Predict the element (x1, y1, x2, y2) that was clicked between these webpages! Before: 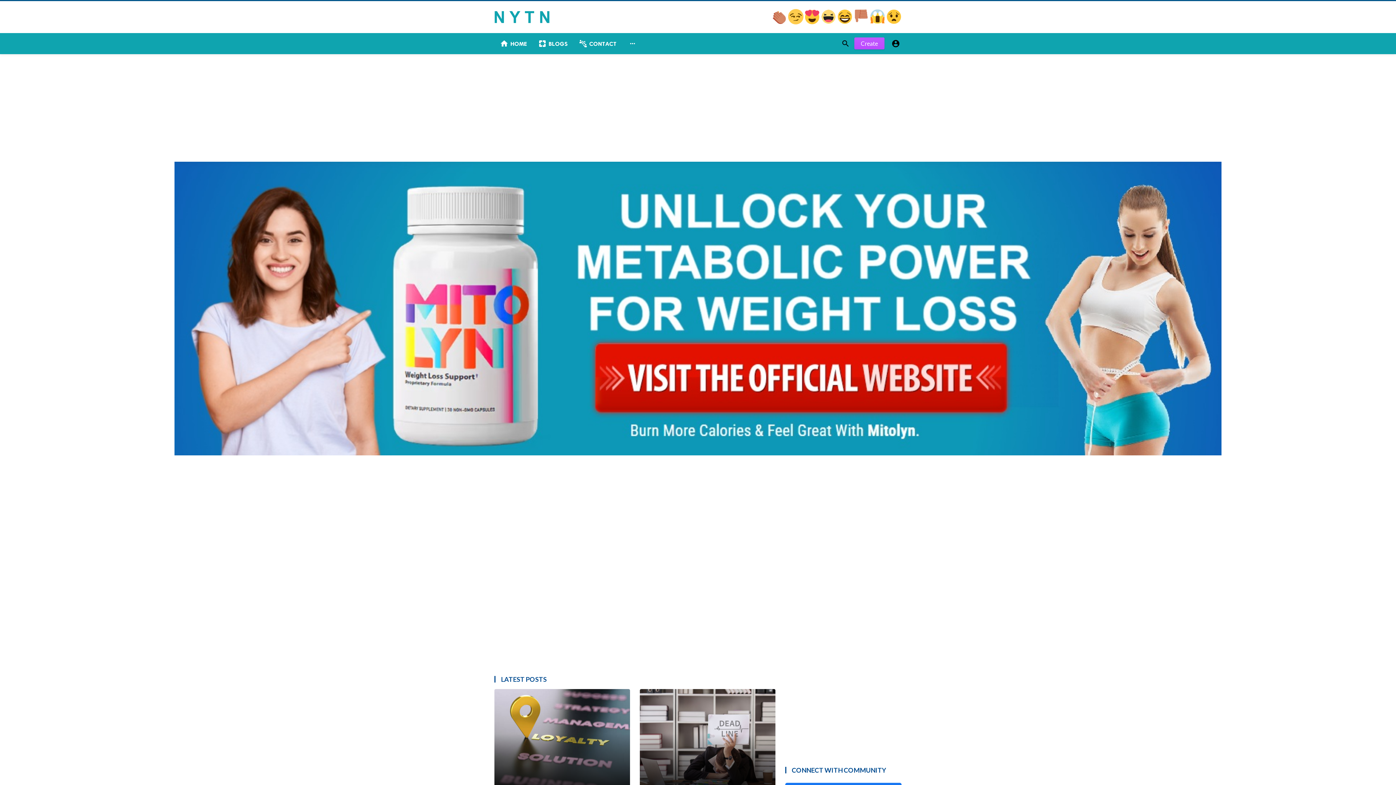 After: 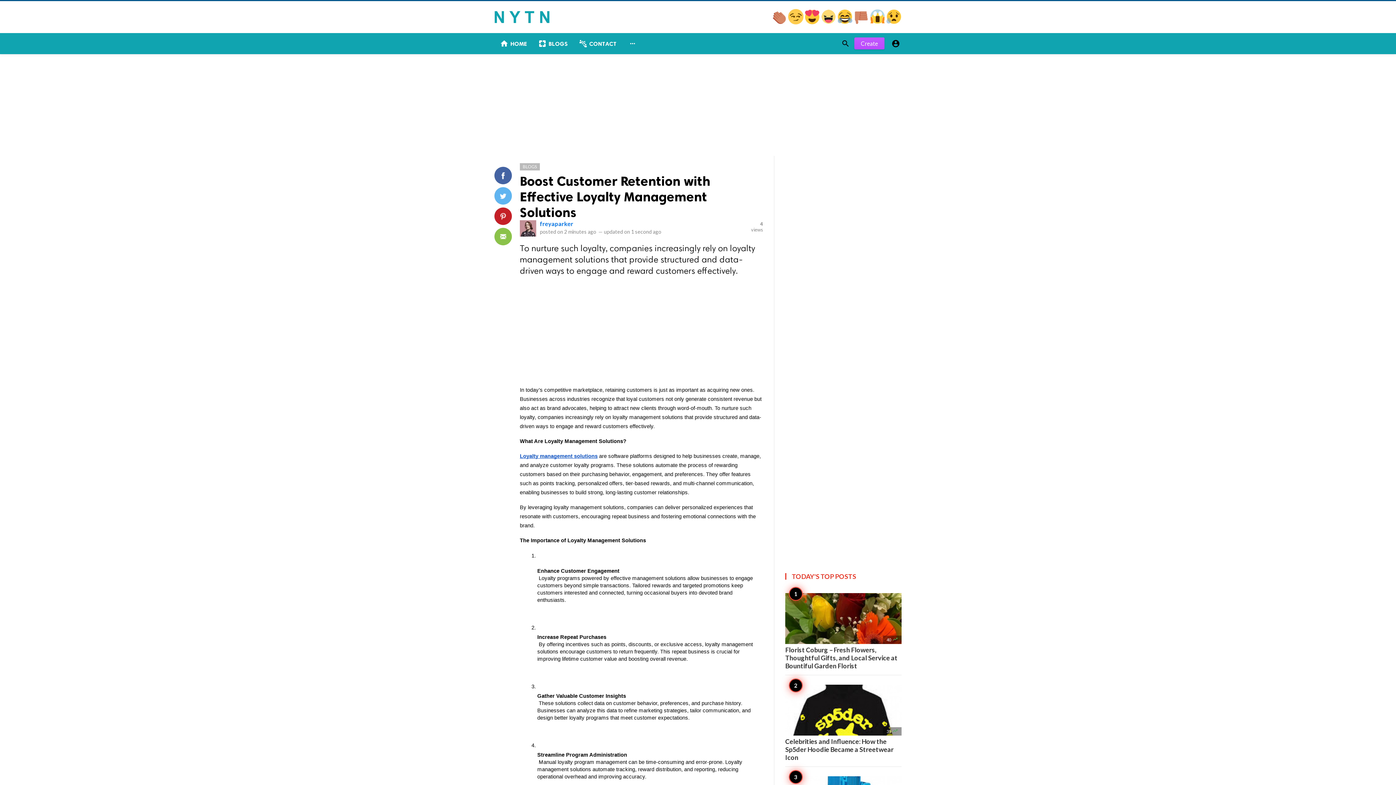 Action: bbox: (494, 689, 630, 850)